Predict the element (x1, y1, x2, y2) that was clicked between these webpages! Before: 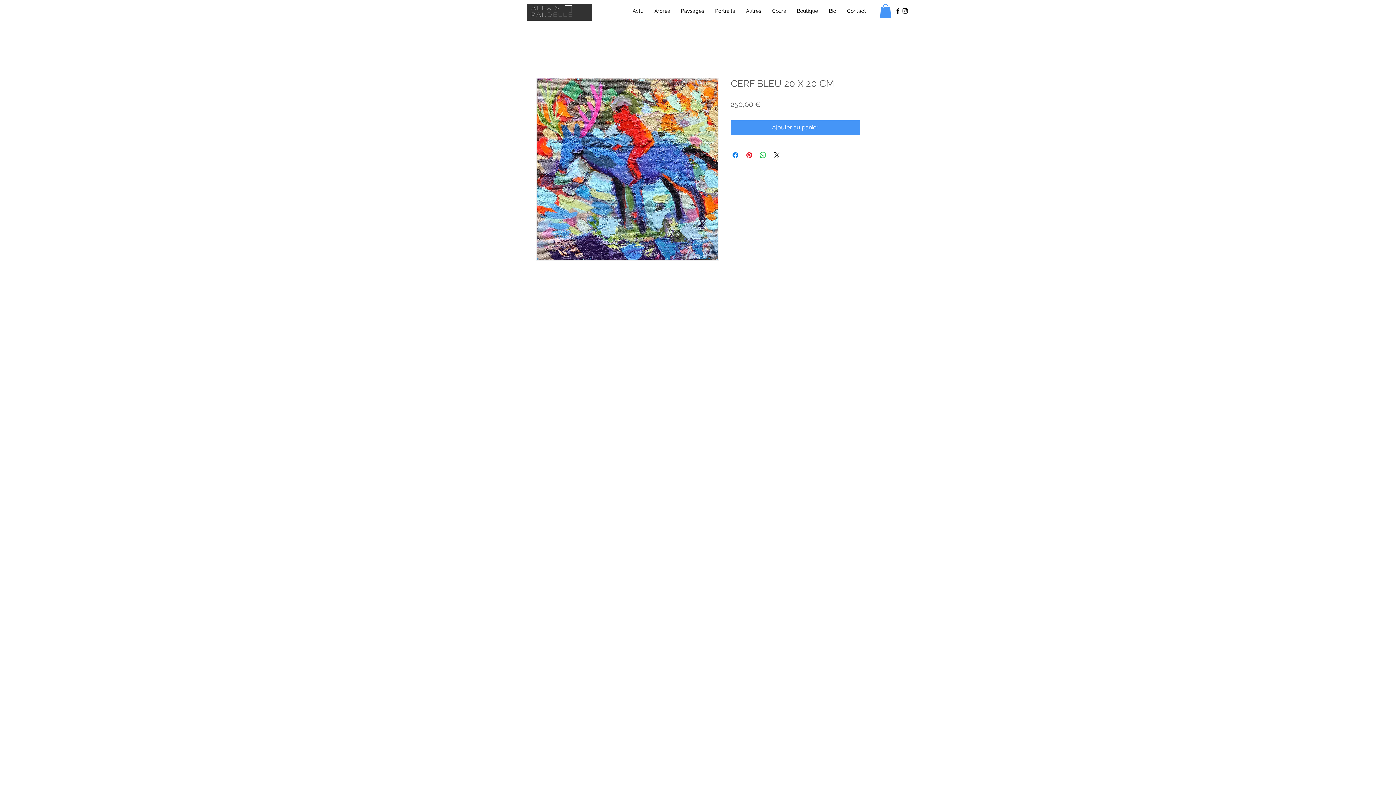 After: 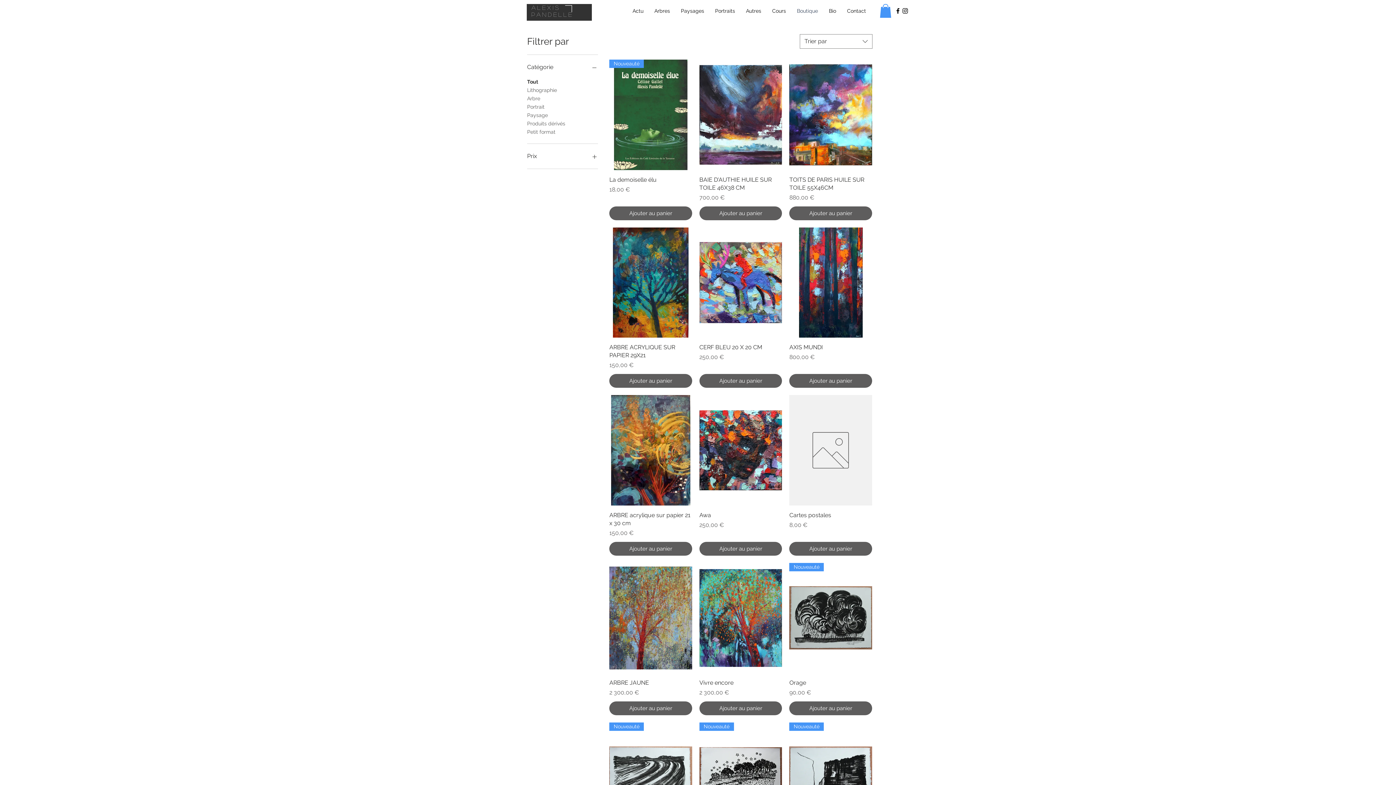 Action: bbox: (791, 4, 823, 18) label: Boutique